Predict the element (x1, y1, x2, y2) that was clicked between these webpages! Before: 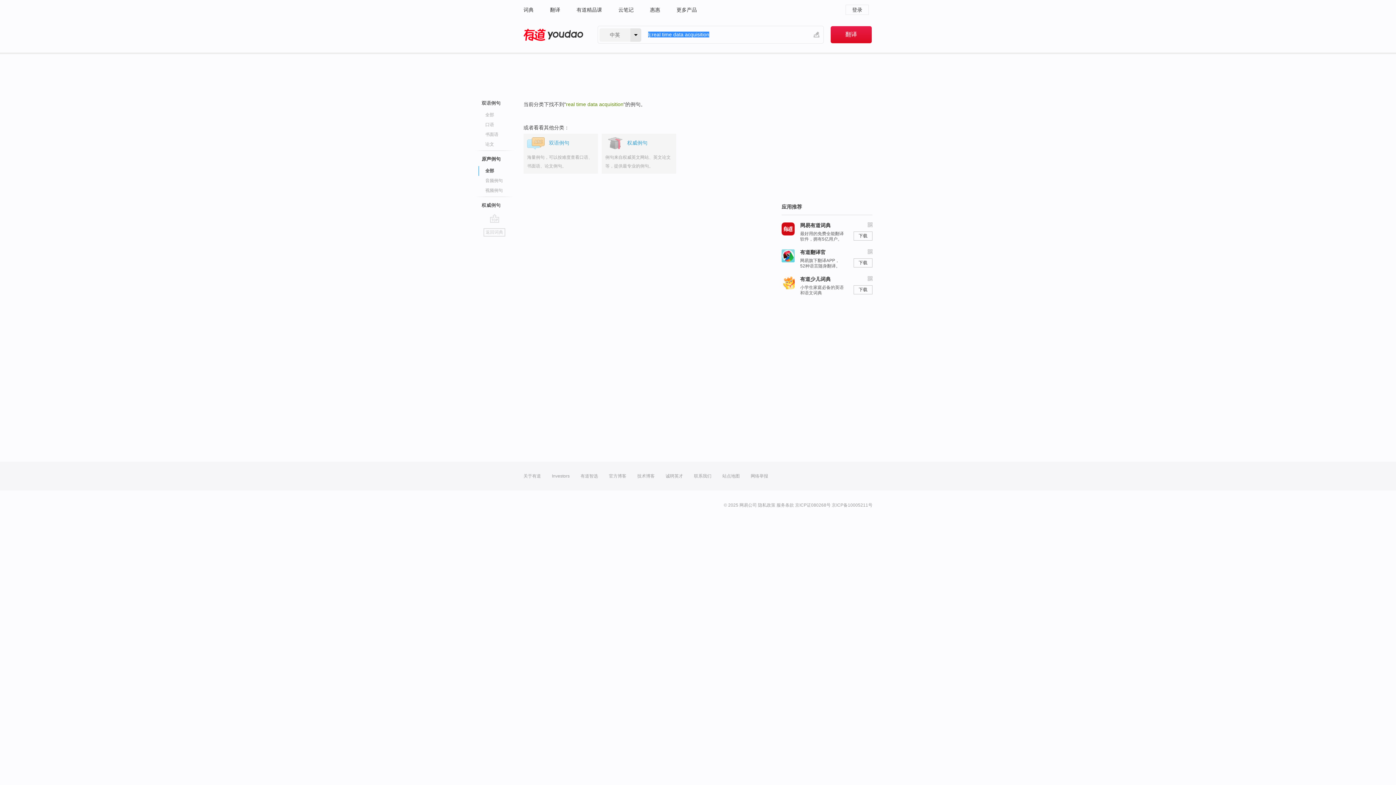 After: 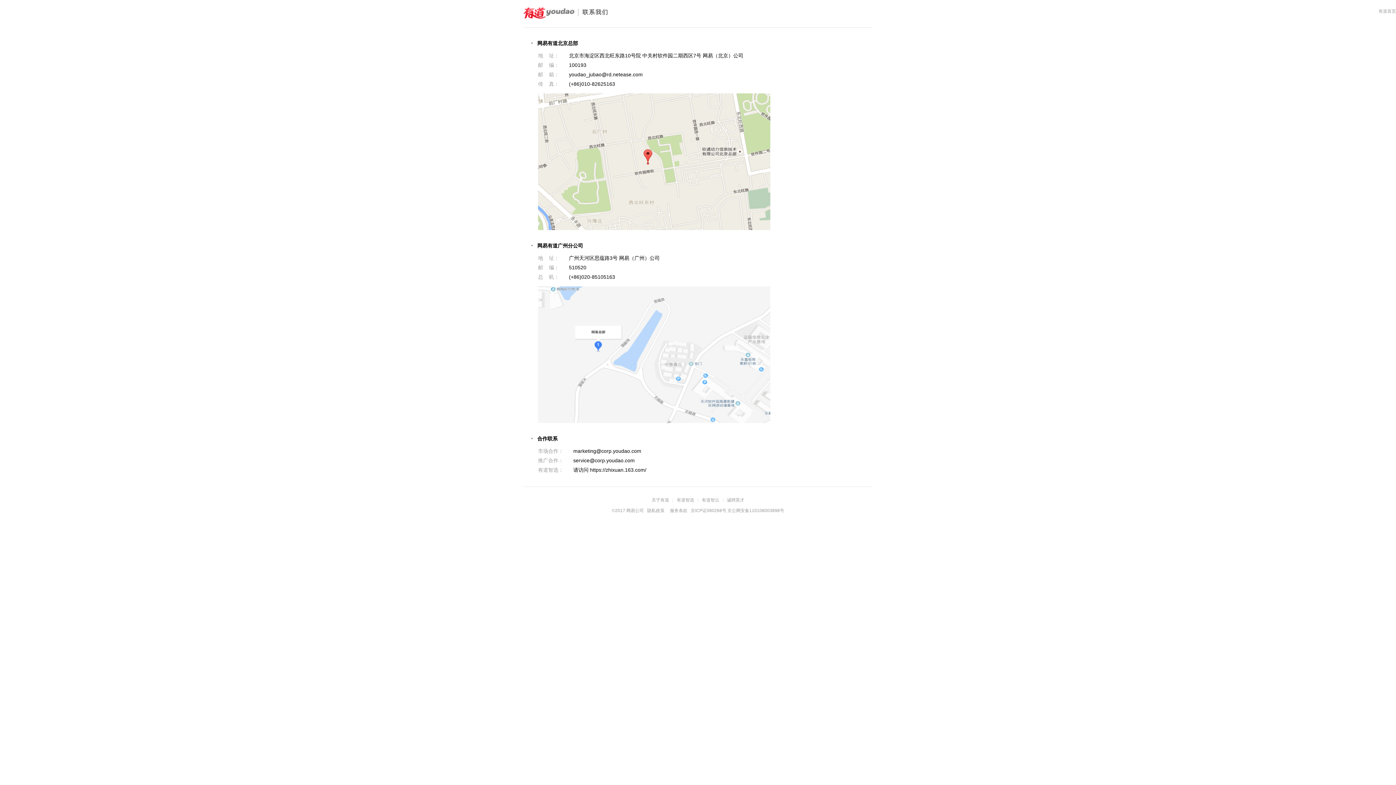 Action: label: 联系我们 bbox: (694, 461, 711, 490)